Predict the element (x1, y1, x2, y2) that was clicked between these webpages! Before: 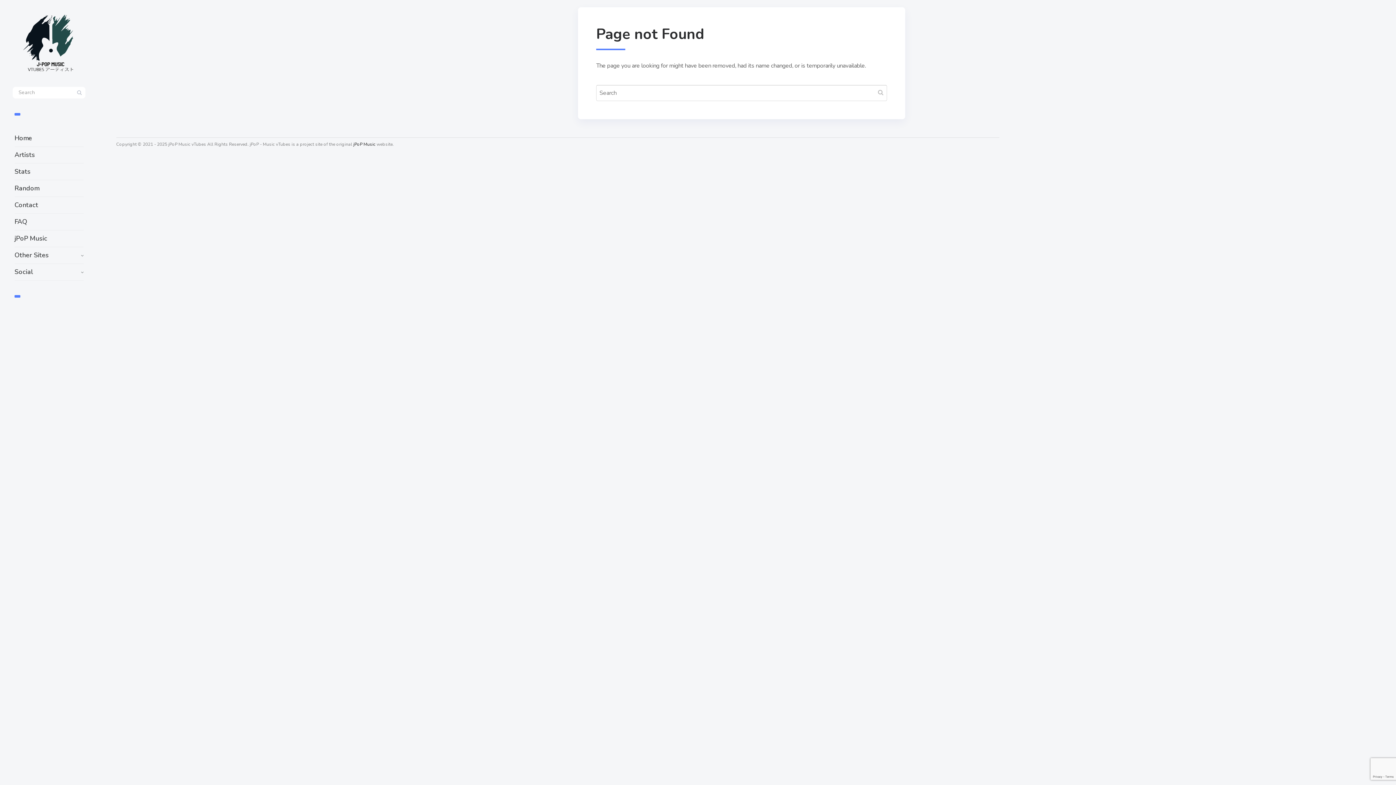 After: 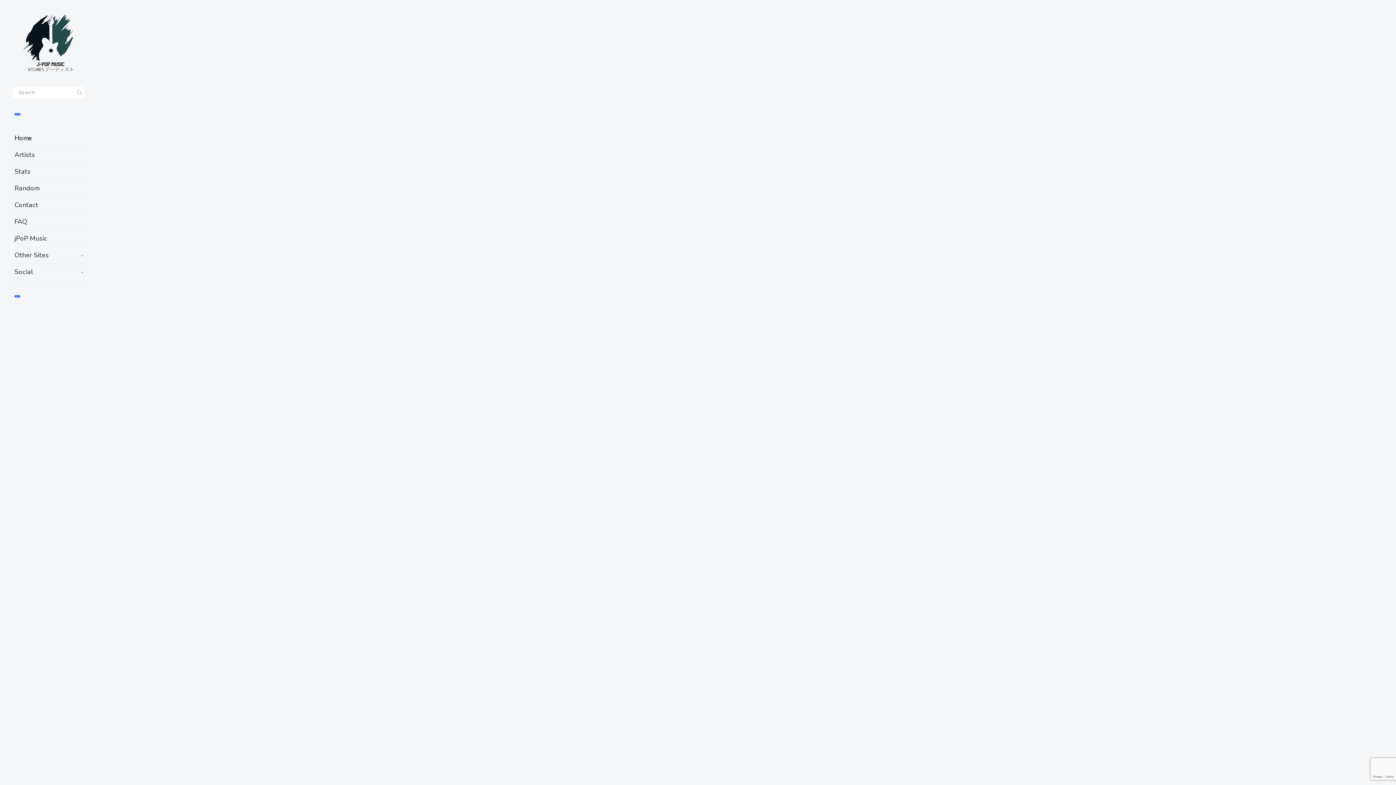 Action: bbox: (14, 130, 83, 146) label: Home